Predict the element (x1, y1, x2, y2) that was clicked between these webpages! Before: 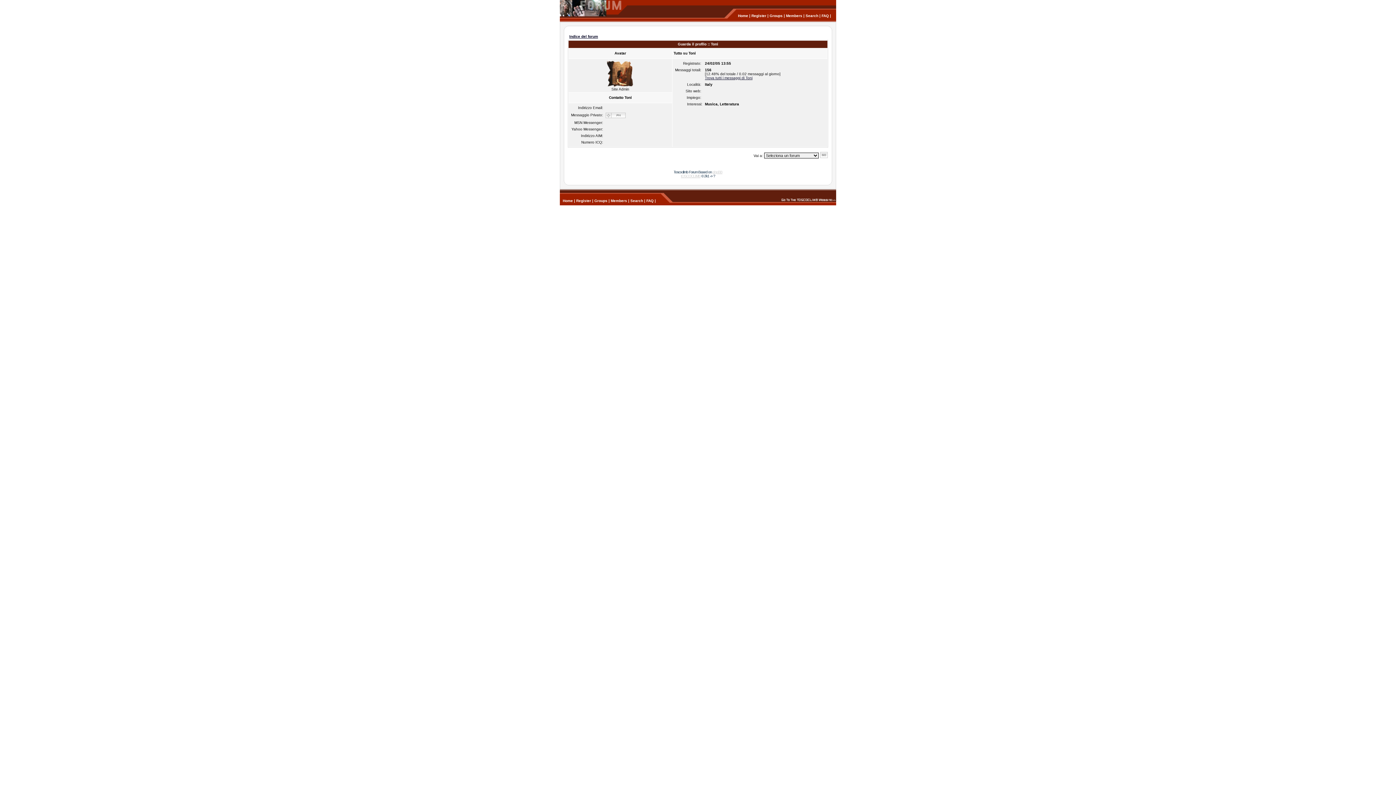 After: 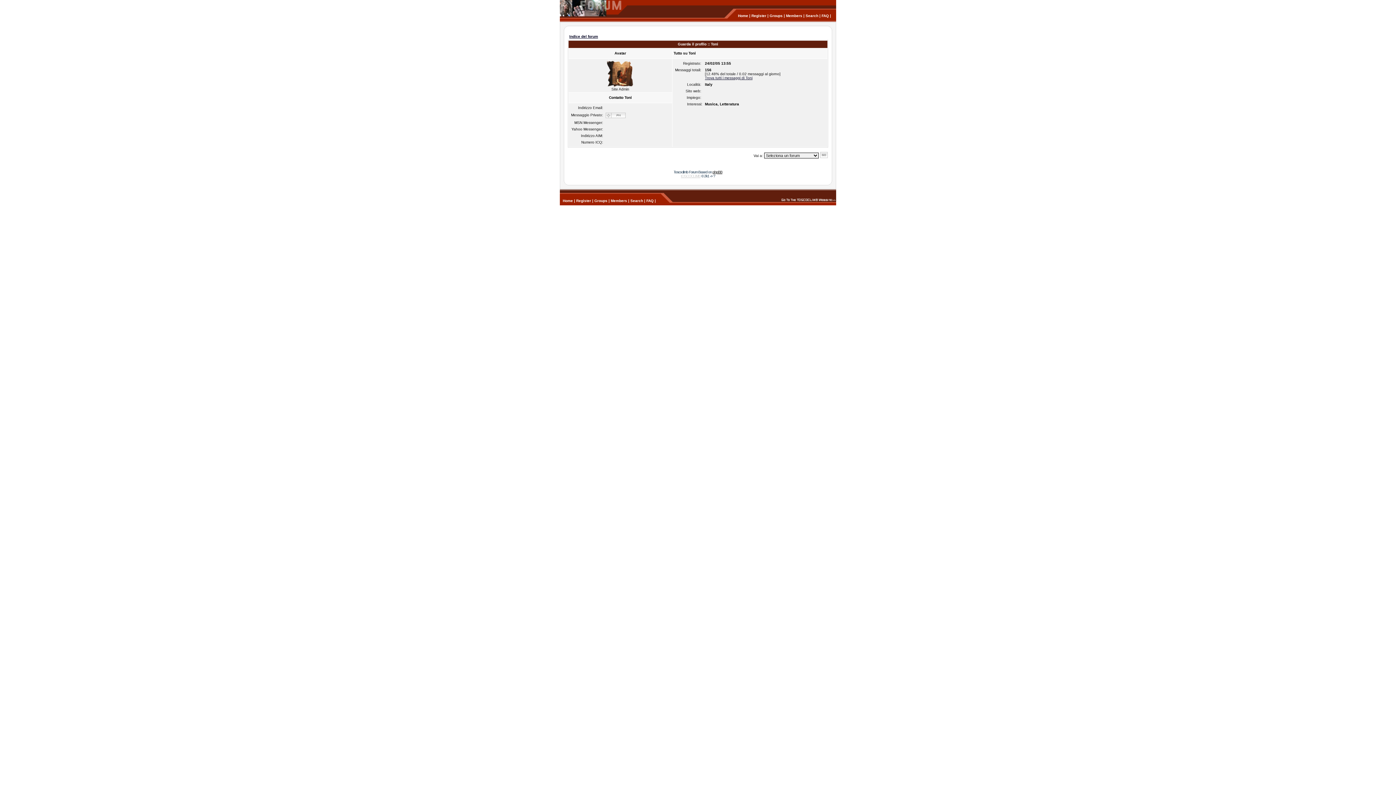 Action: bbox: (712, 170, 722, 174) label: phpBB
